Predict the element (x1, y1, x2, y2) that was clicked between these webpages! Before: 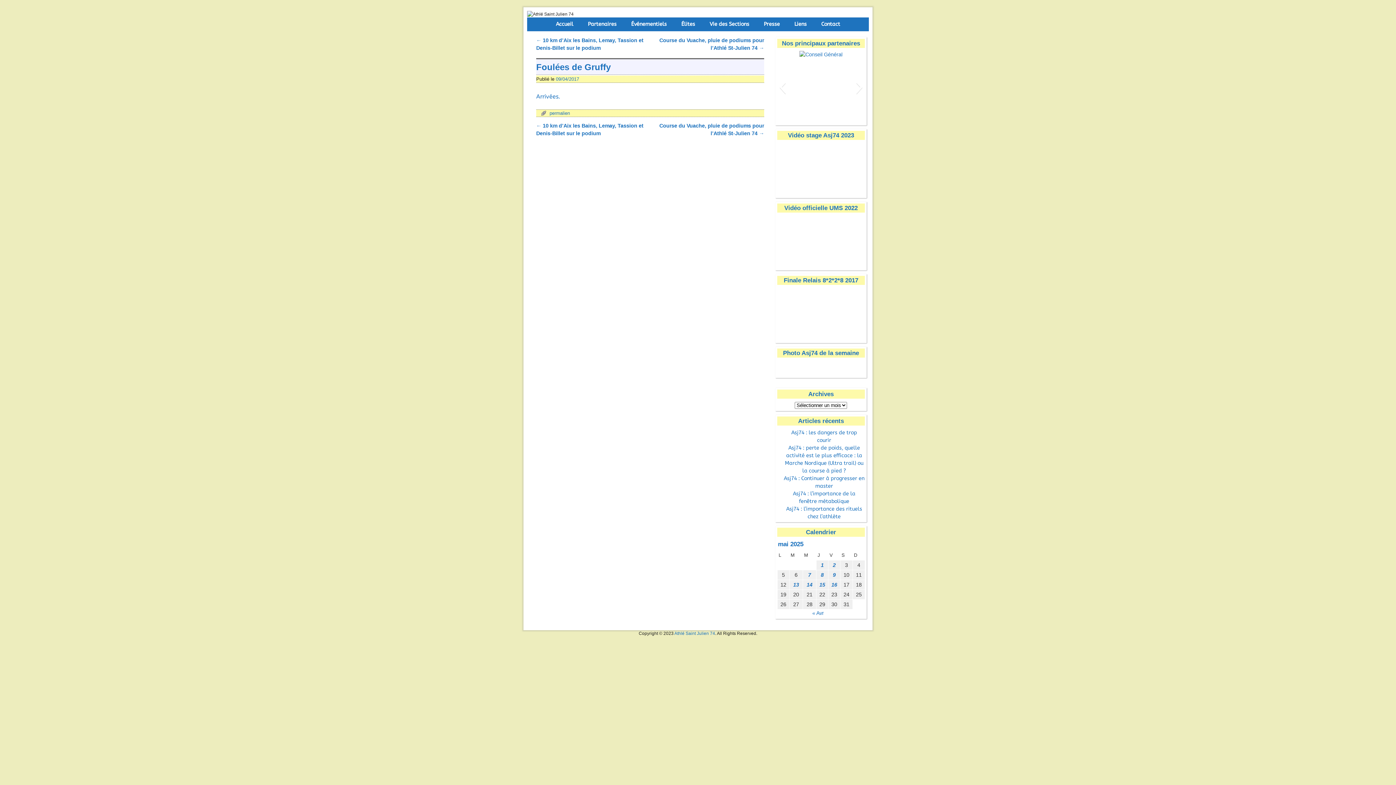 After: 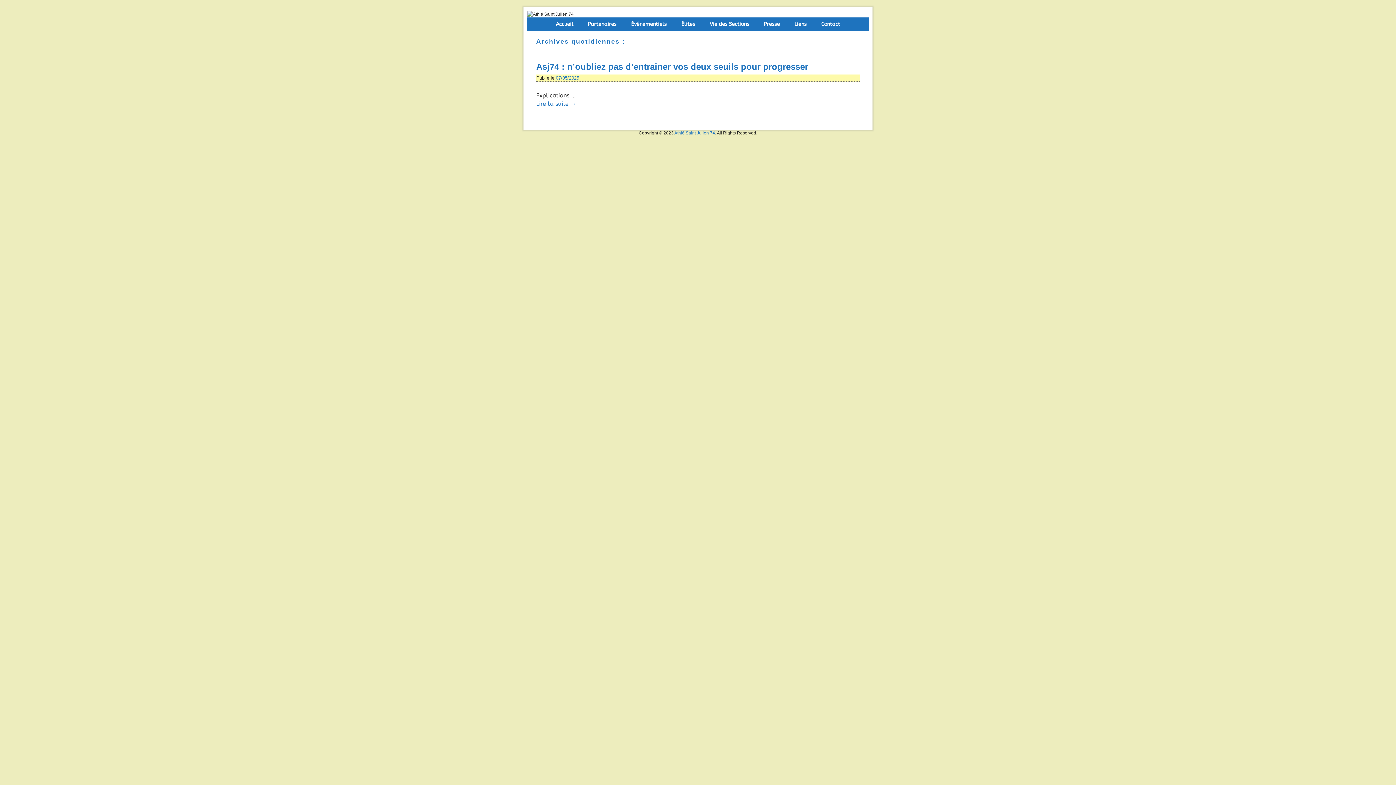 Action: label: Publications publiées sur 7 May 2025 bbox: (808, 572, 811, 578)